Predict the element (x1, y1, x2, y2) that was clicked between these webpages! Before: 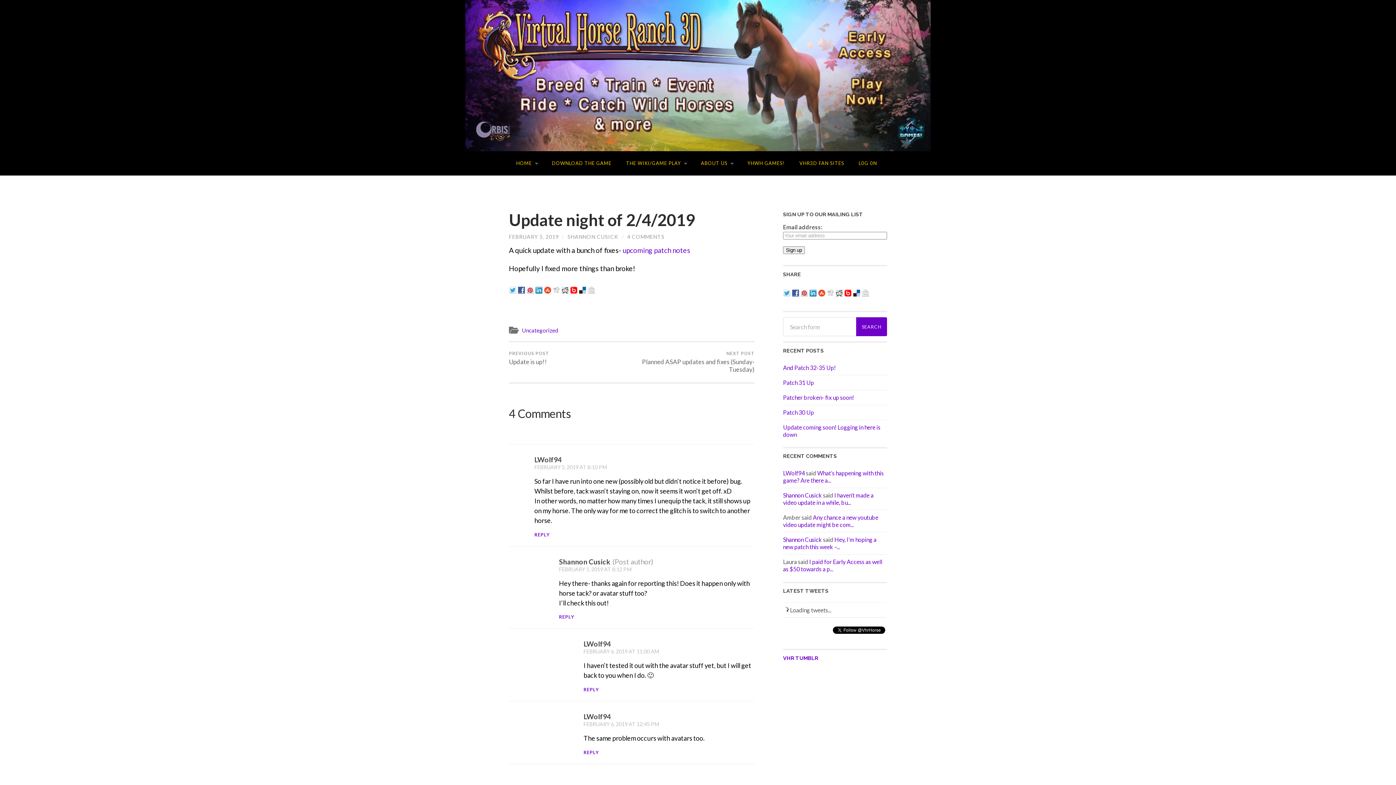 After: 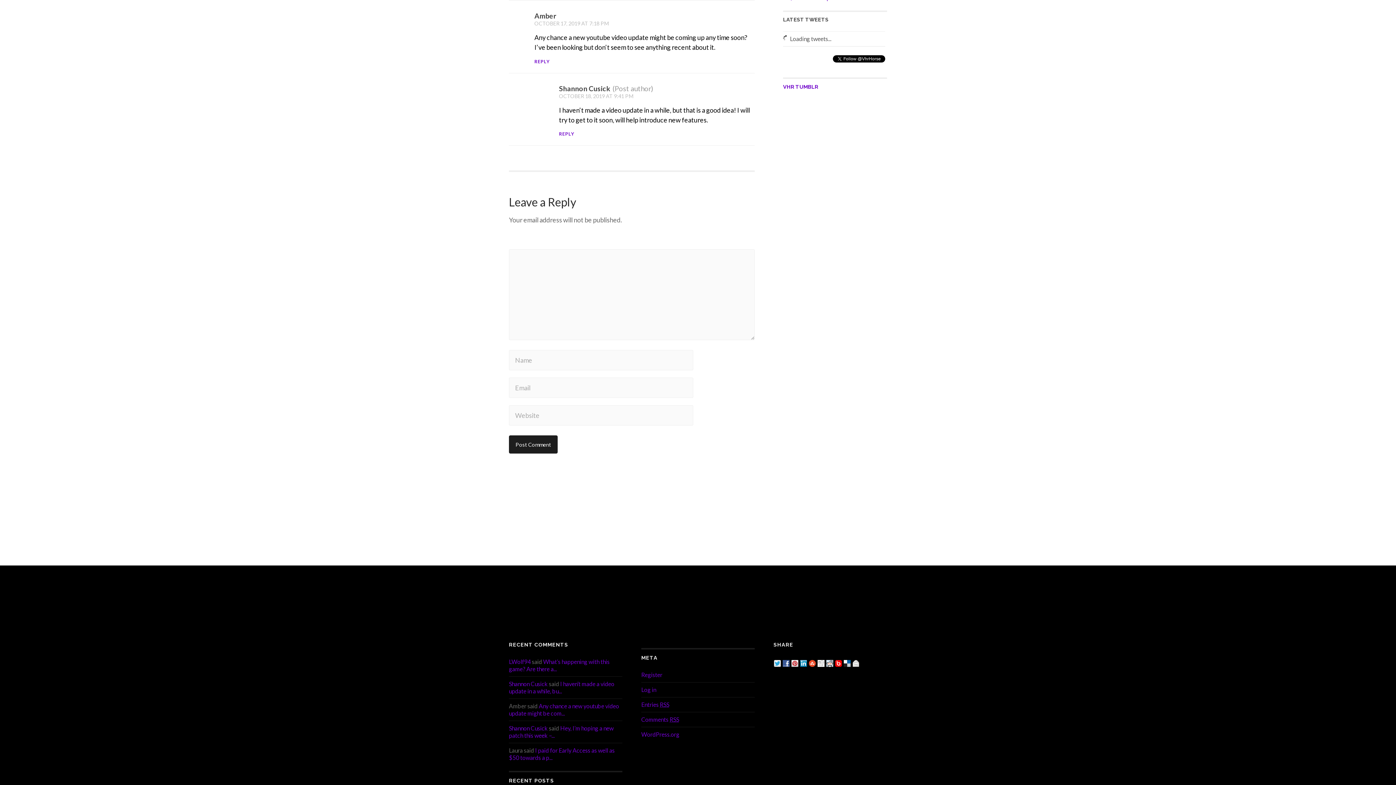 Action: bbox: (783, 514, 878, 528) label: Any chance a new youtube video update might be com...